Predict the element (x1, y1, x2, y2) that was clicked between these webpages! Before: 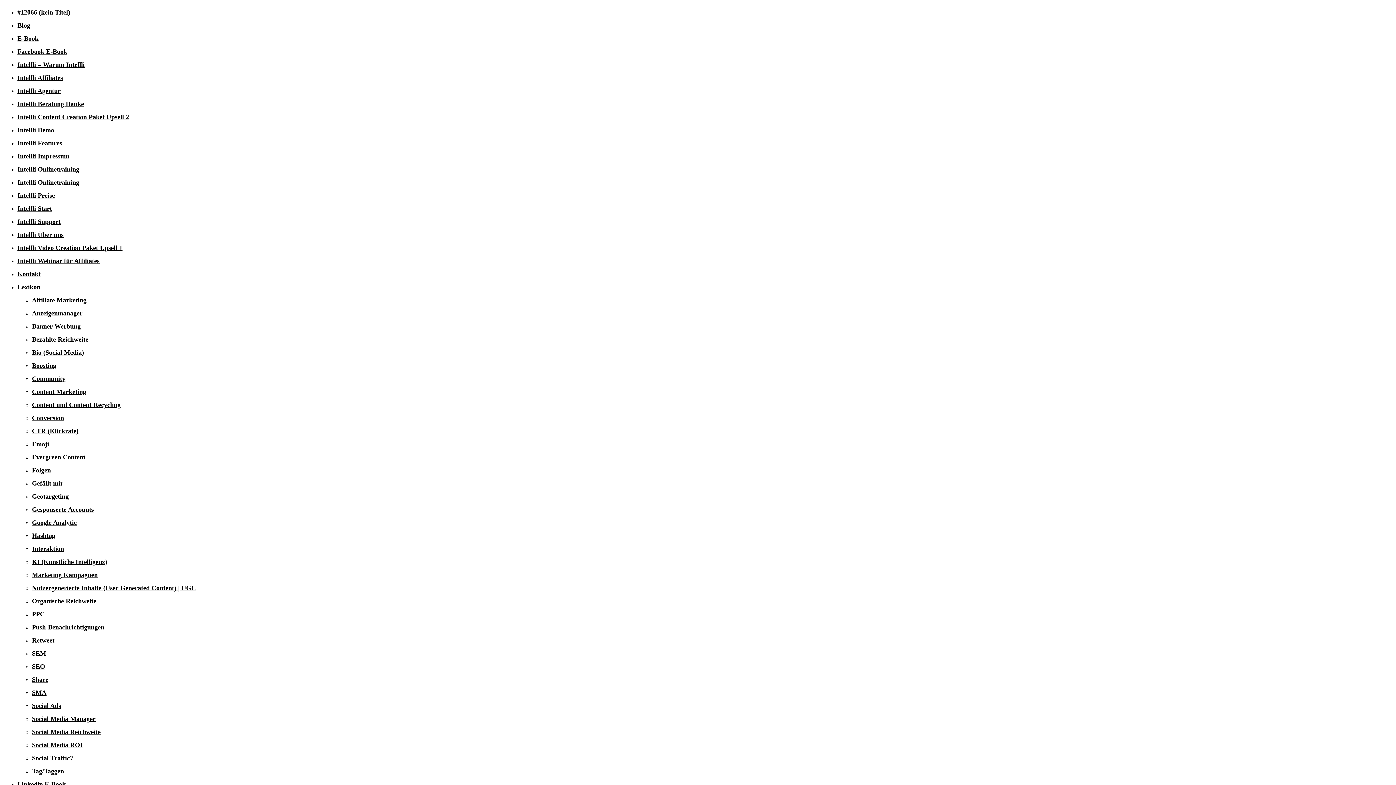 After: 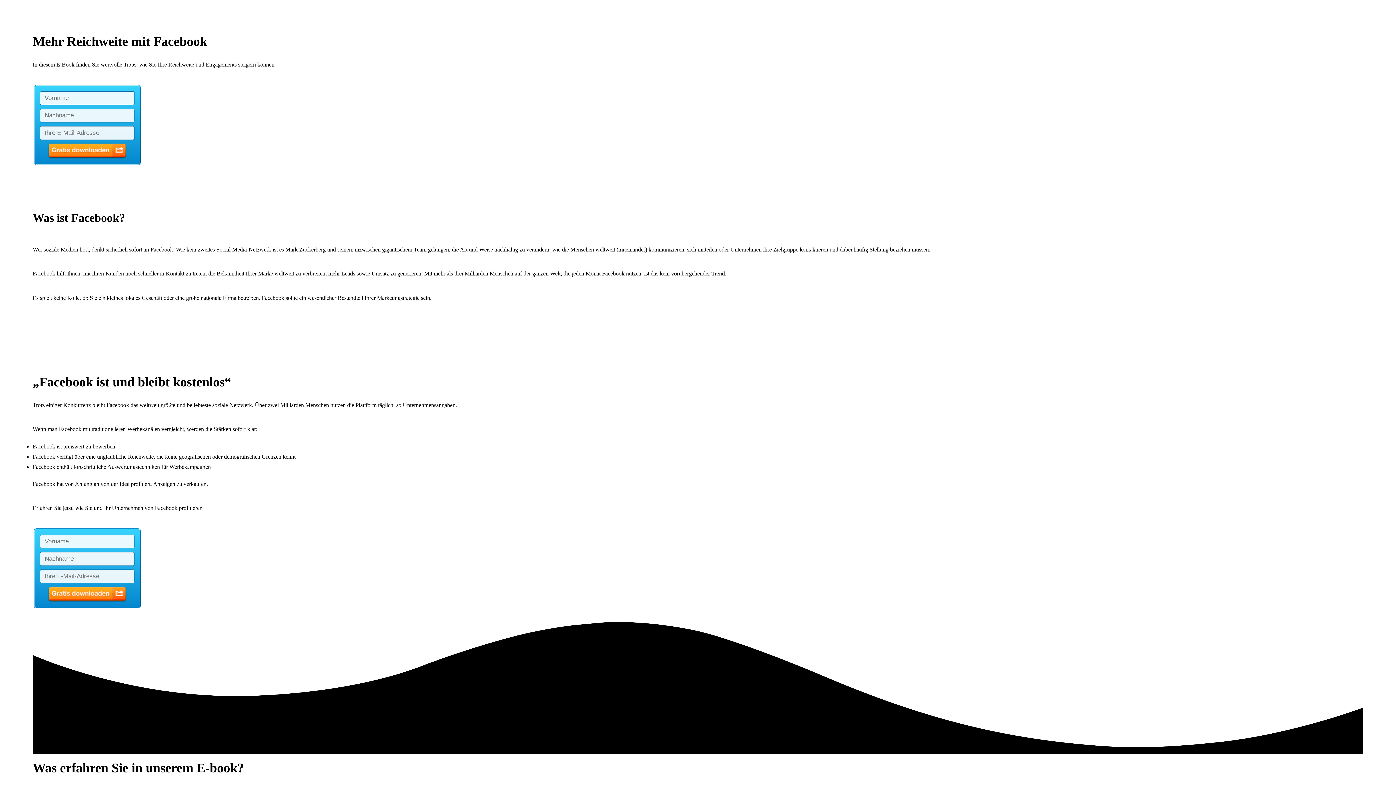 Action: bbox: (17, 48, 67, 55) label: Facebook E-Book